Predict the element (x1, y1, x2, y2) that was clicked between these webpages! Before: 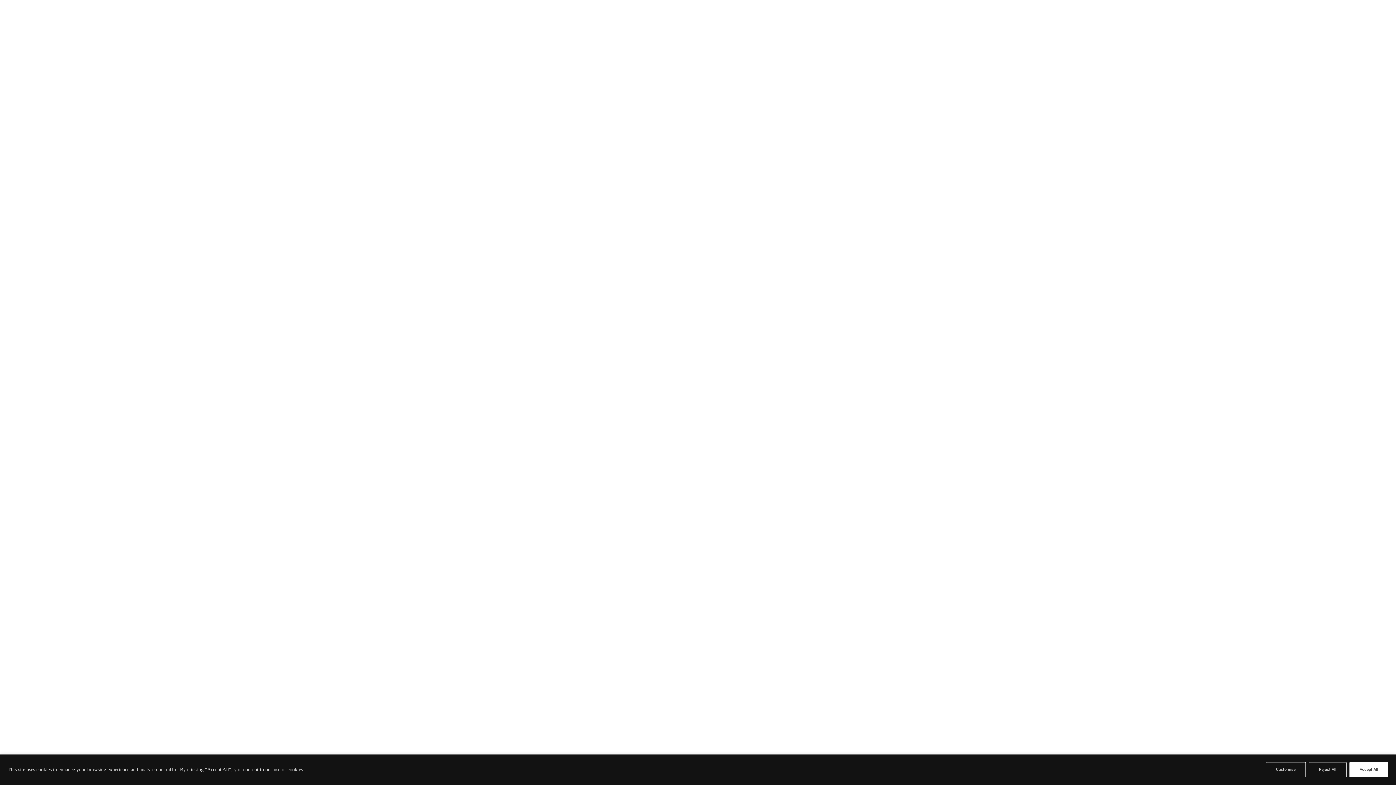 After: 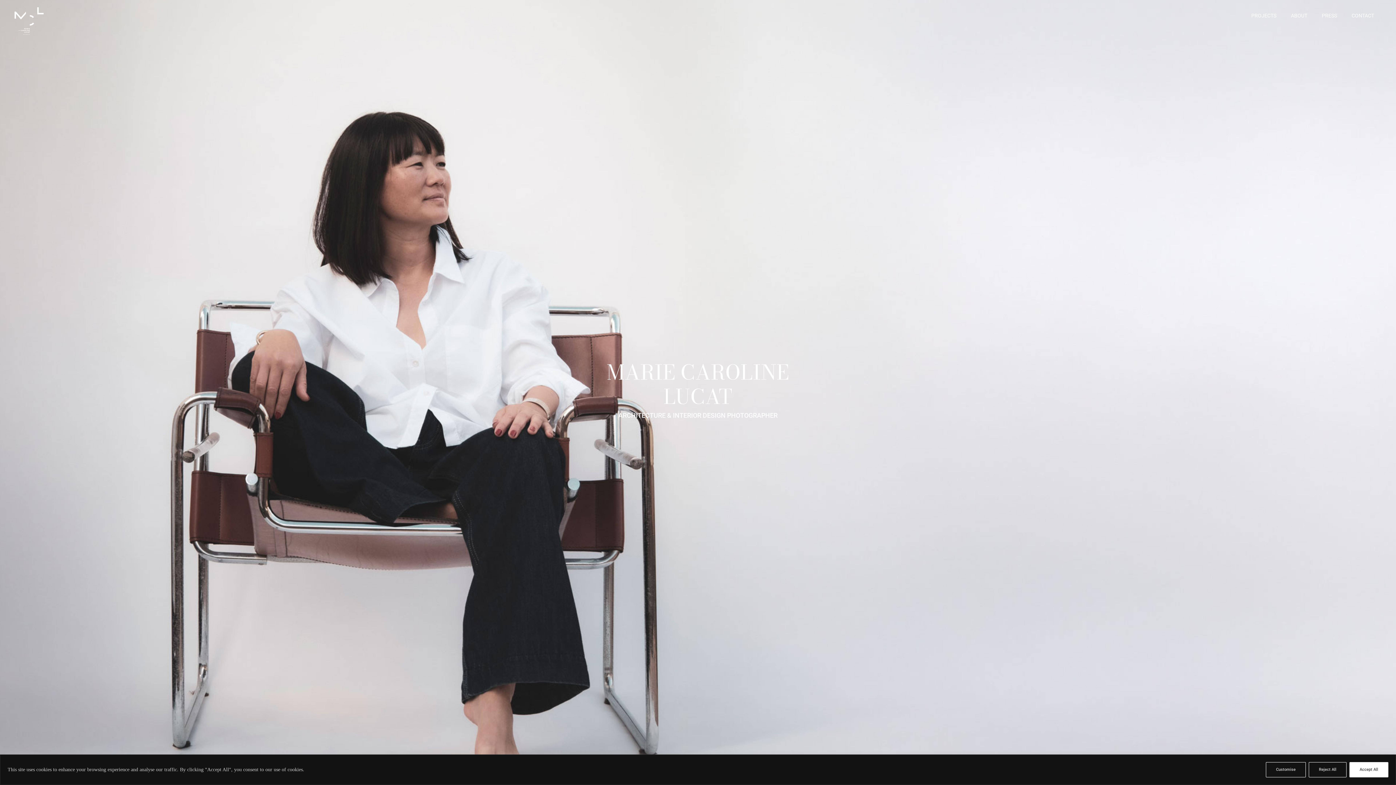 Action: bbox: (1284, 7, 1314, 24) label: ABOUT